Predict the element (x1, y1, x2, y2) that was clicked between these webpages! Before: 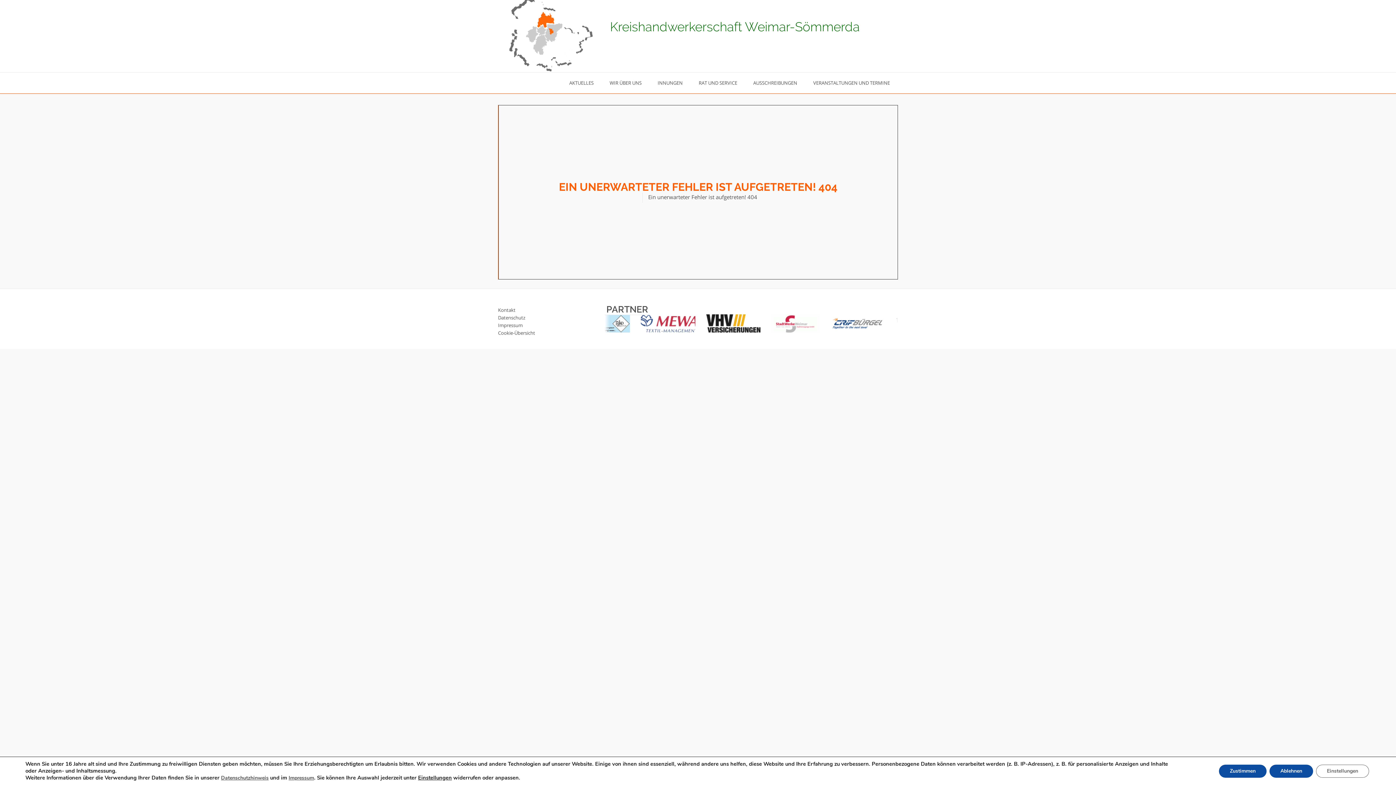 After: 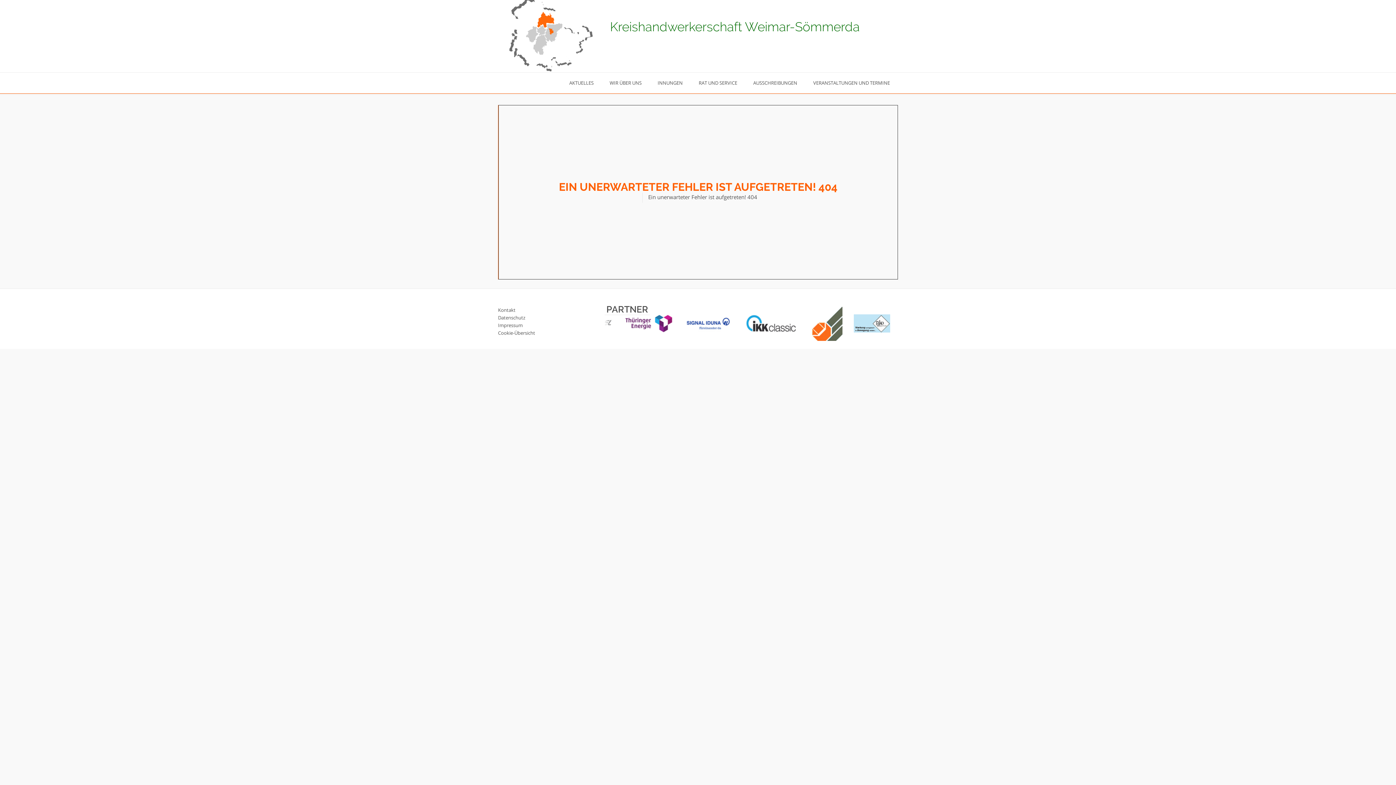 Action: label: Ablehnen bbox: (1269, 764, 1313, 778)